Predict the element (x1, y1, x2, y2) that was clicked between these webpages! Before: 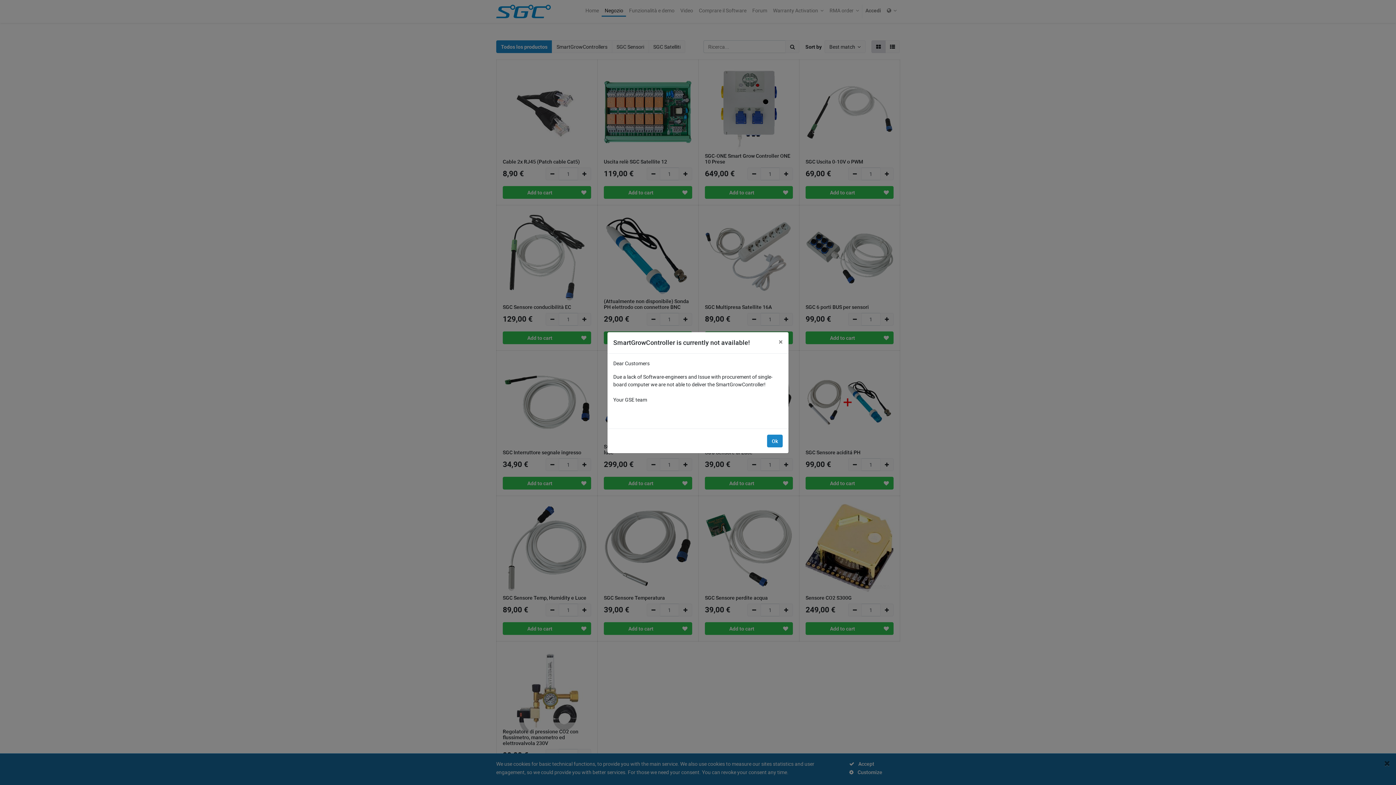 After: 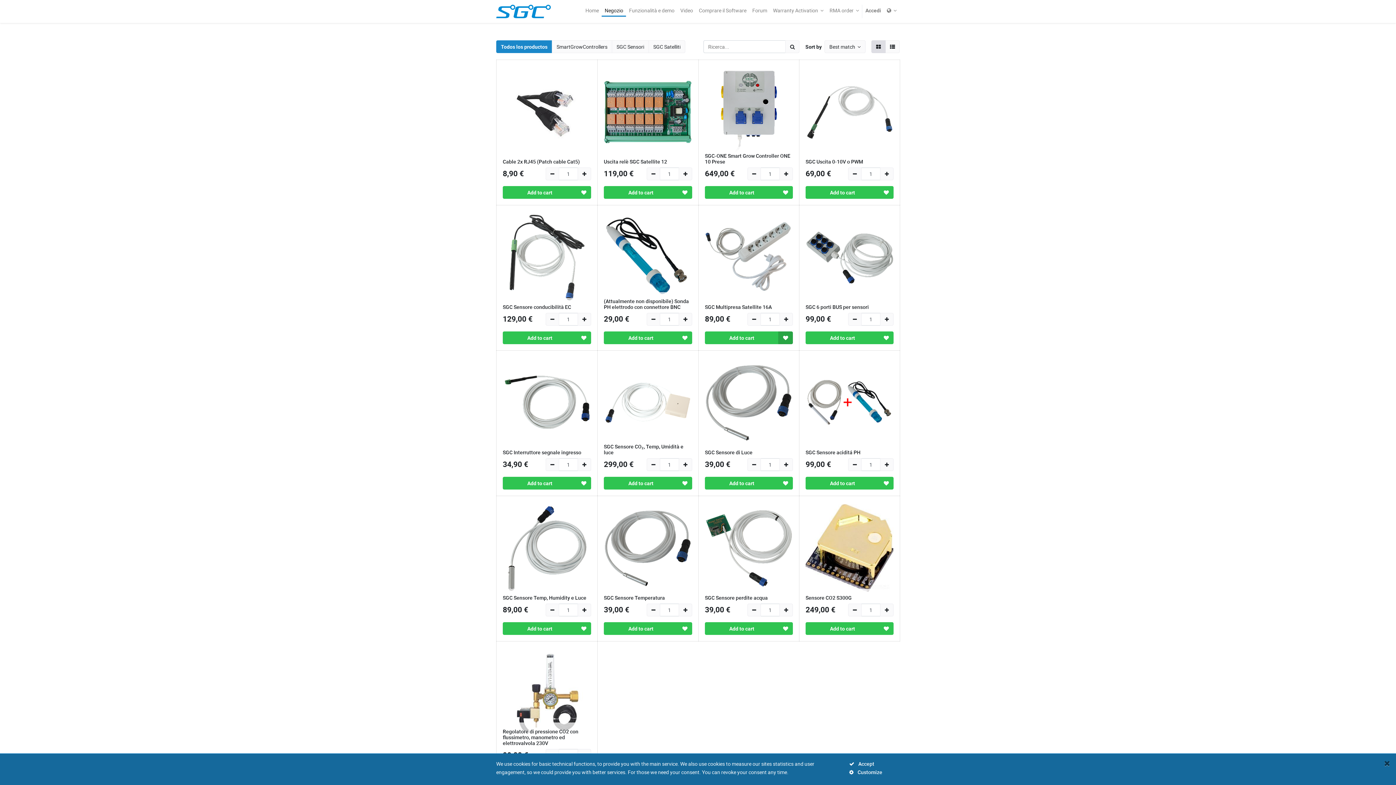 Action: bbox: (773, 332, 788, 351) label: Chiudi